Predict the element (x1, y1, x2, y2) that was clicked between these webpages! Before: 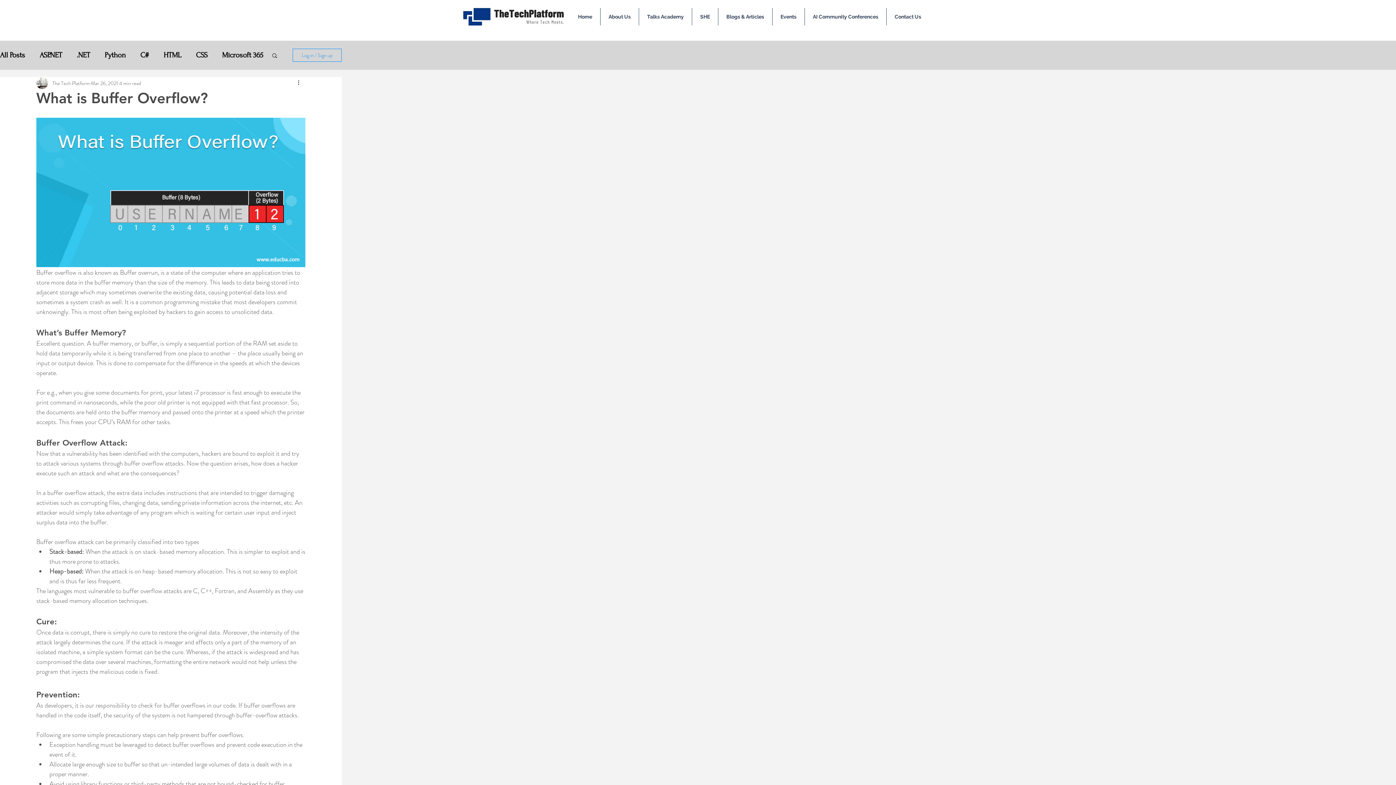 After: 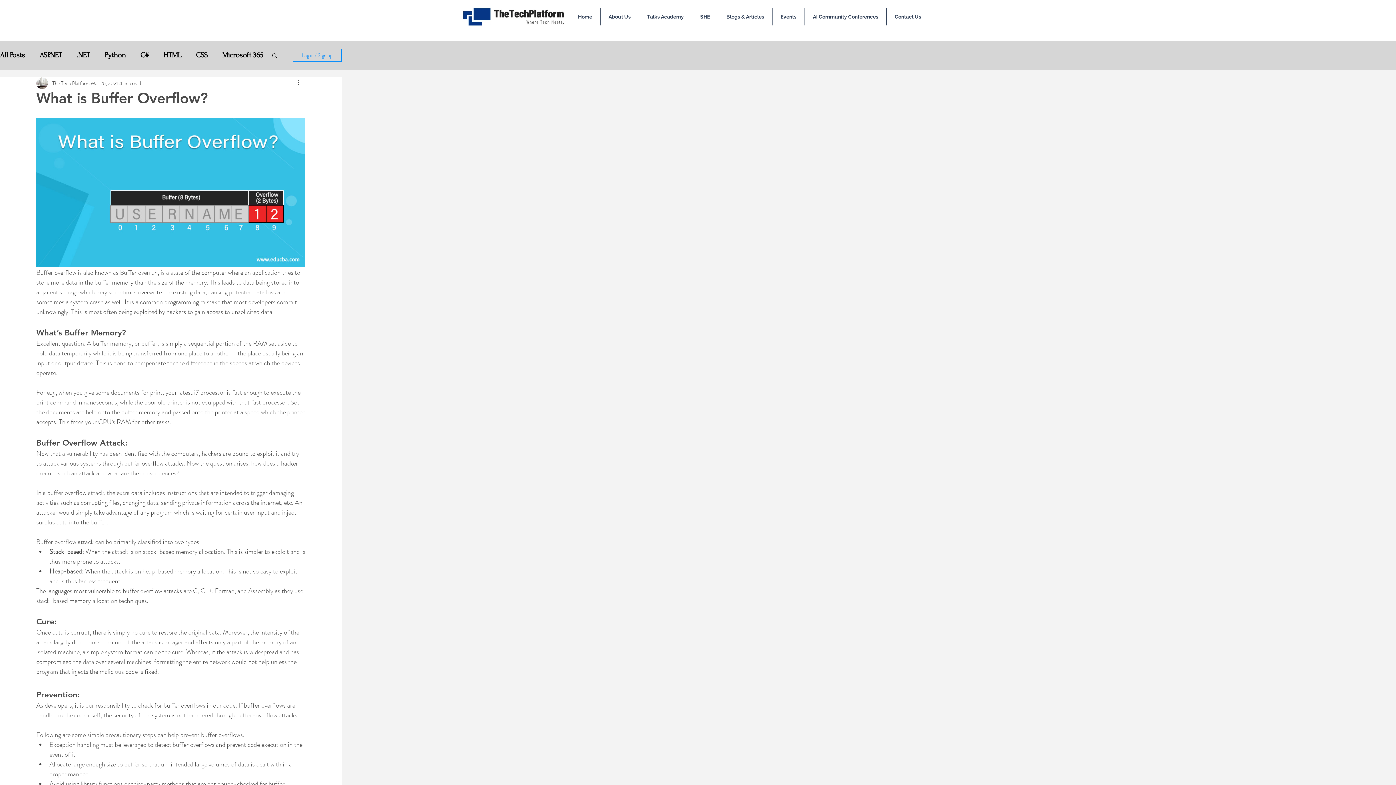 Action: bbox: (271, 52, 278, 58) label: Search